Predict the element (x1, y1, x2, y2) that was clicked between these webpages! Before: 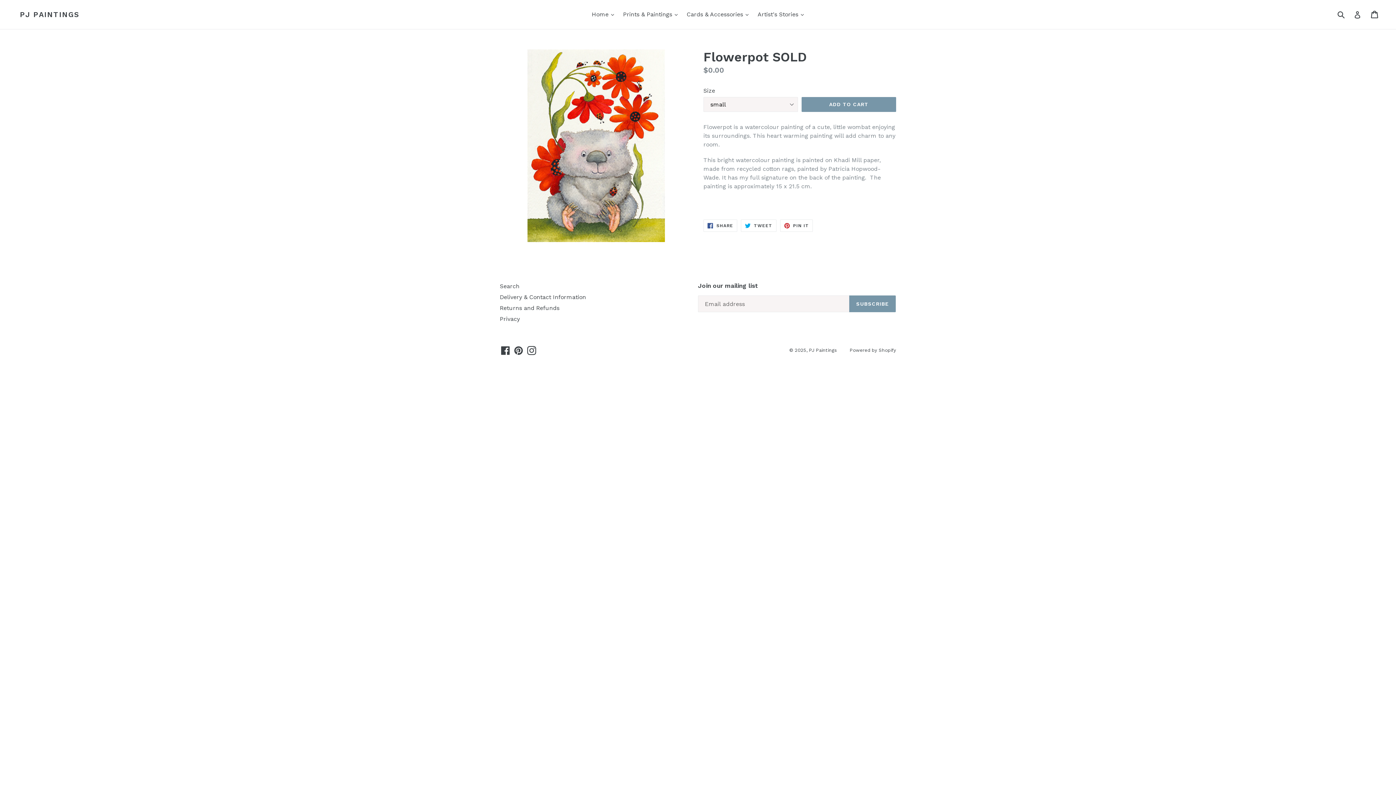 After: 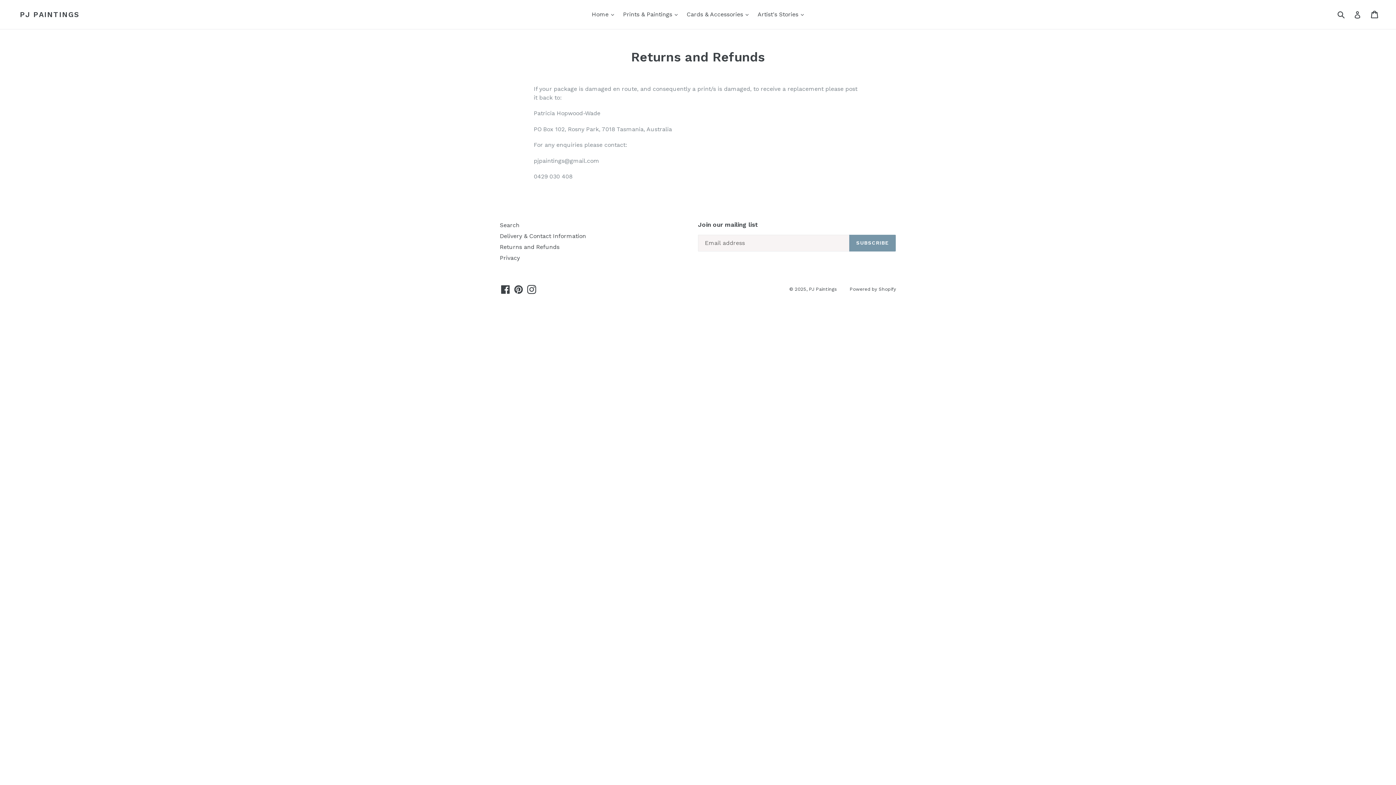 Action: label: Returns and Refunds bbox: (500, 304, 559, 311)